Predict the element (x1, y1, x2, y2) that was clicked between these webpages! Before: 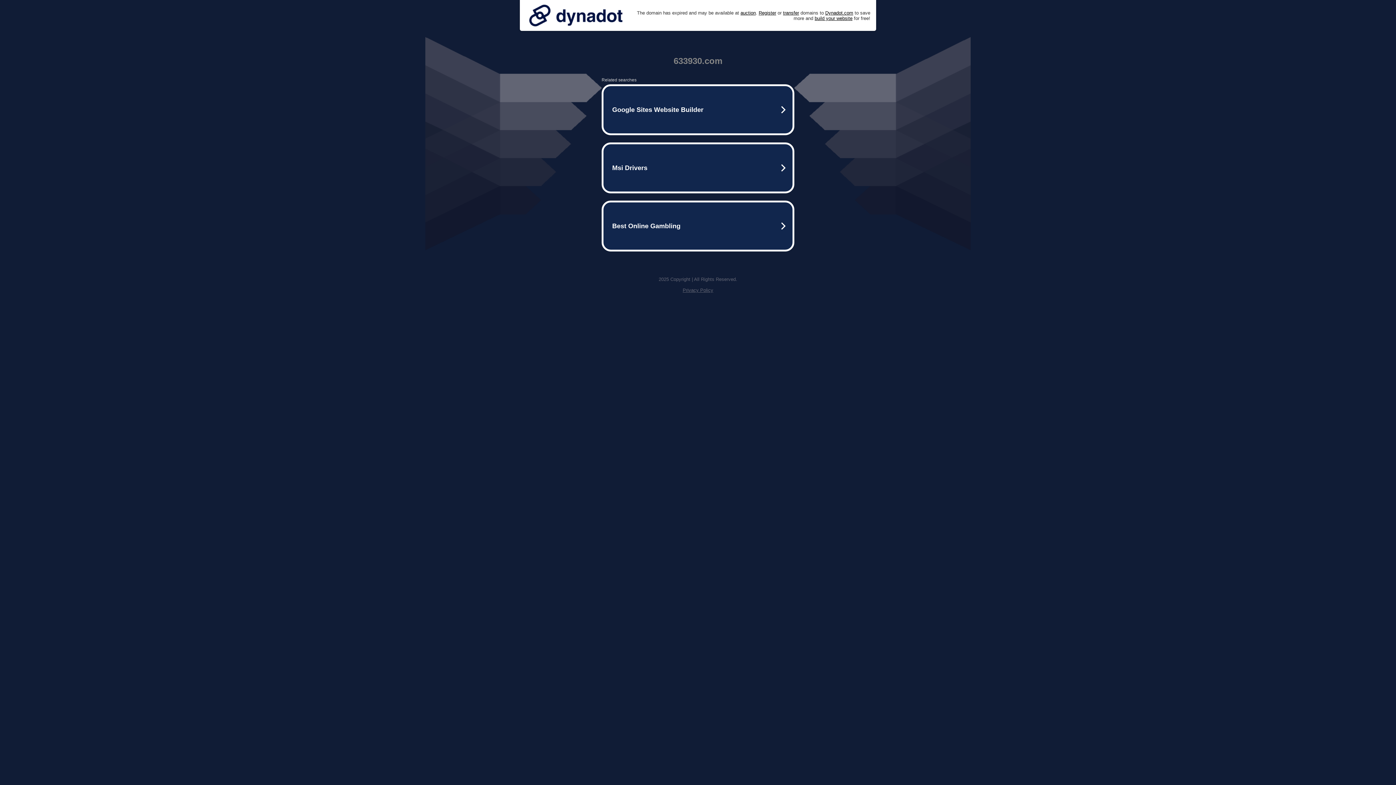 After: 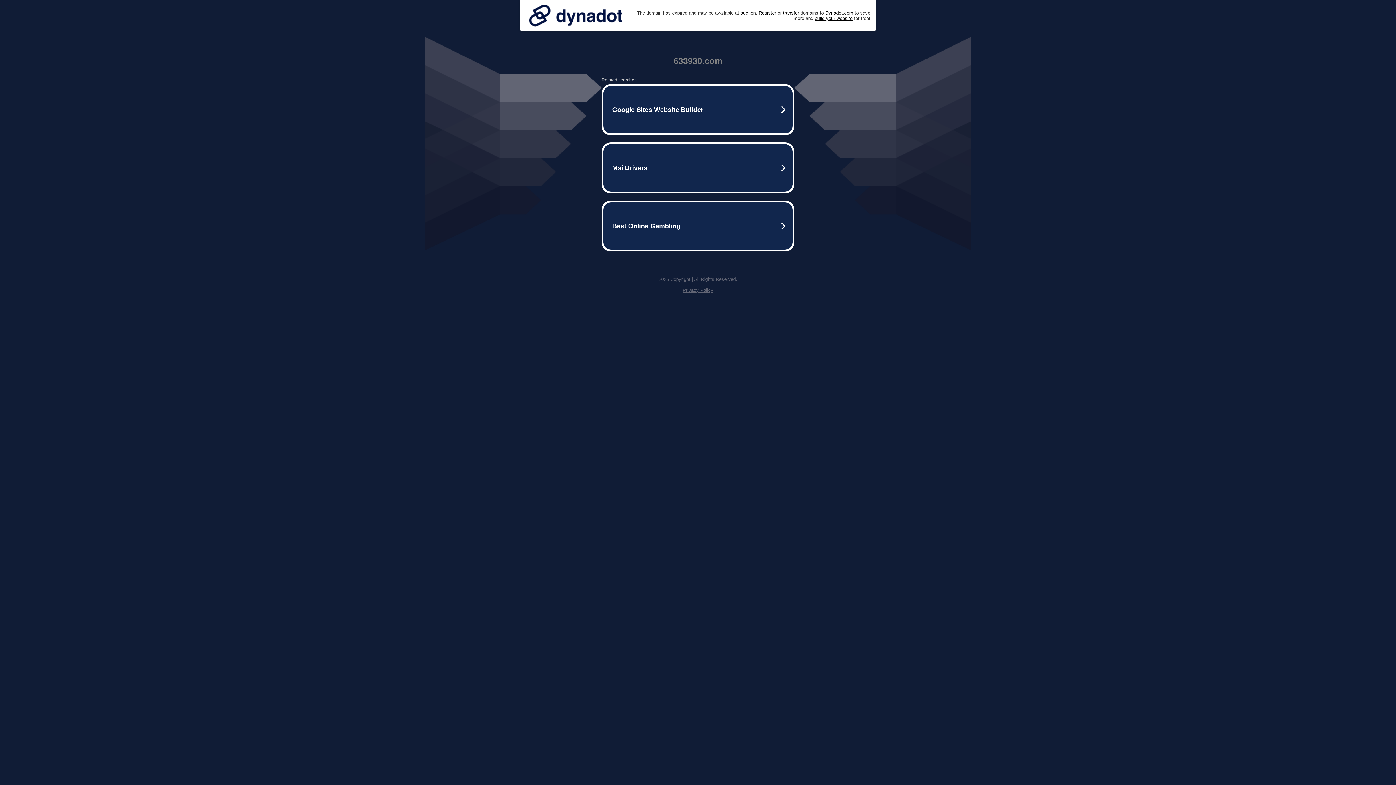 Action: bbox: (682, 287, 713, 293) label: Privacy Policy